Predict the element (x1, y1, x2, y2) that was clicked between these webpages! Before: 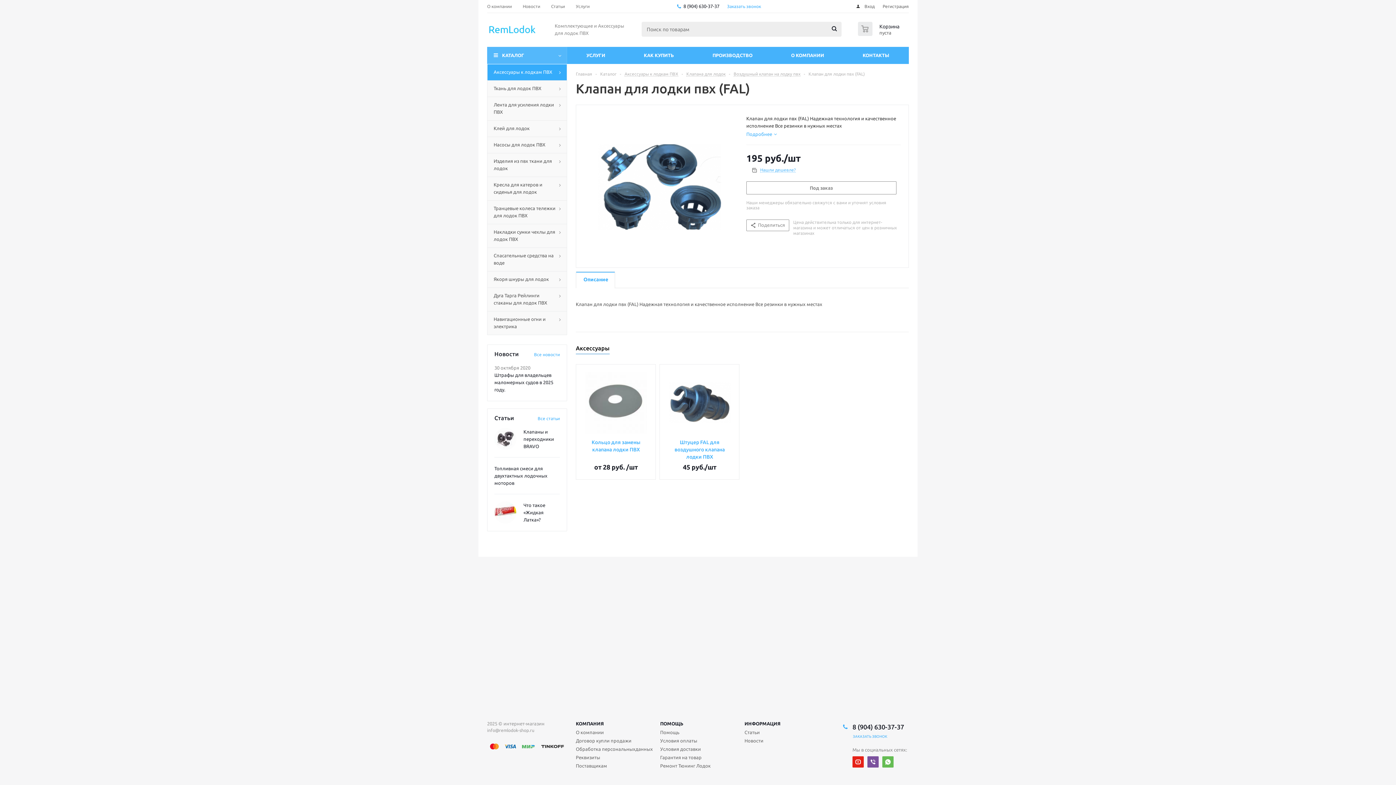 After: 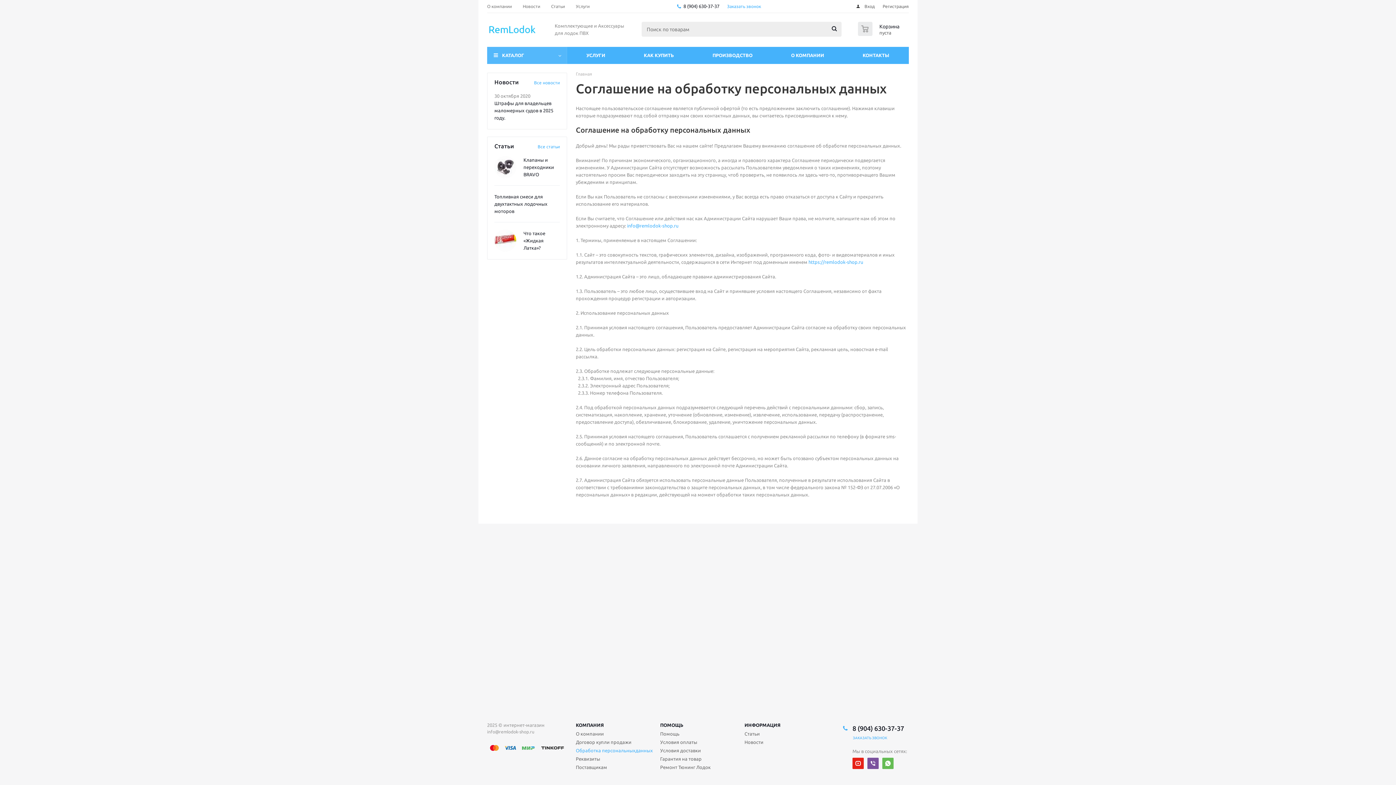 Action: bbox: (576, 746, 653, 752) label: Обработка персональныхданных